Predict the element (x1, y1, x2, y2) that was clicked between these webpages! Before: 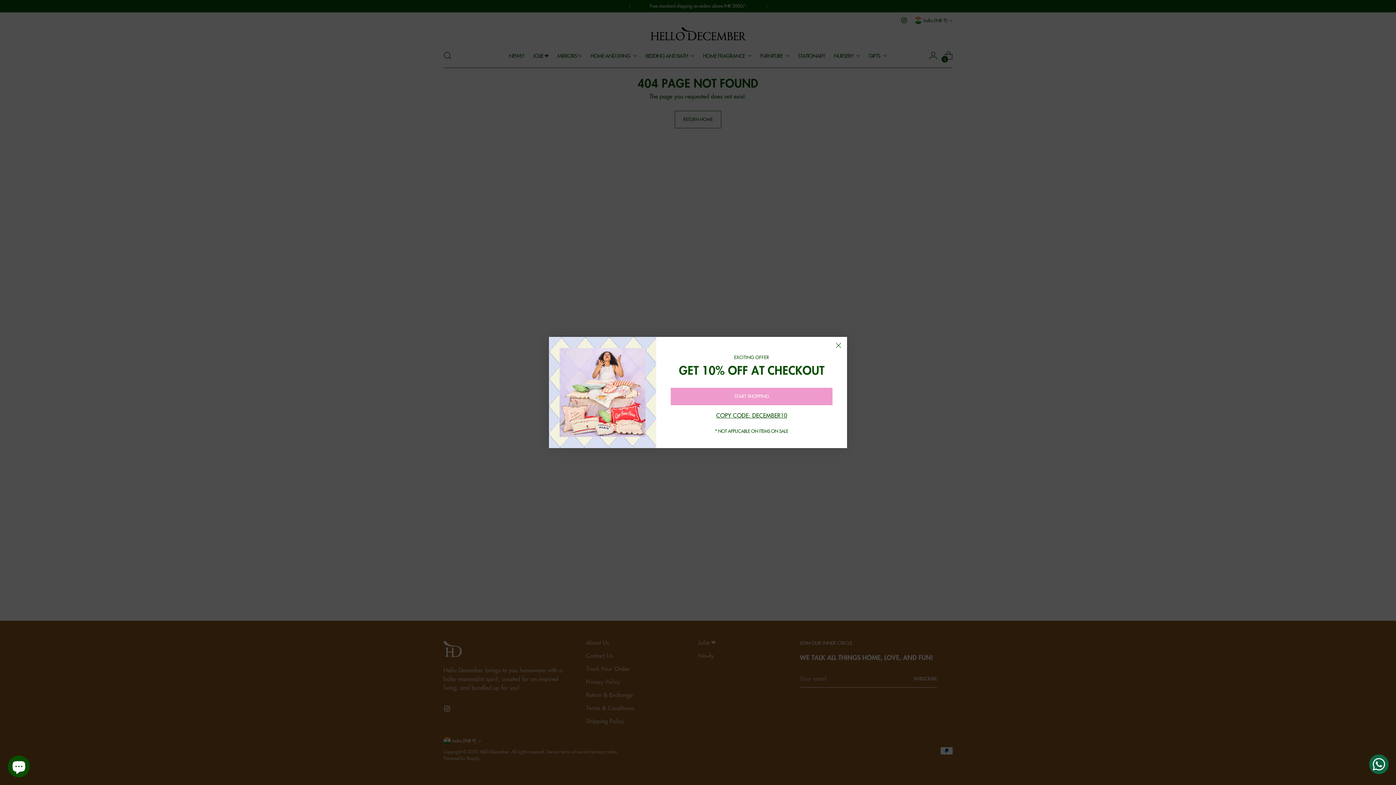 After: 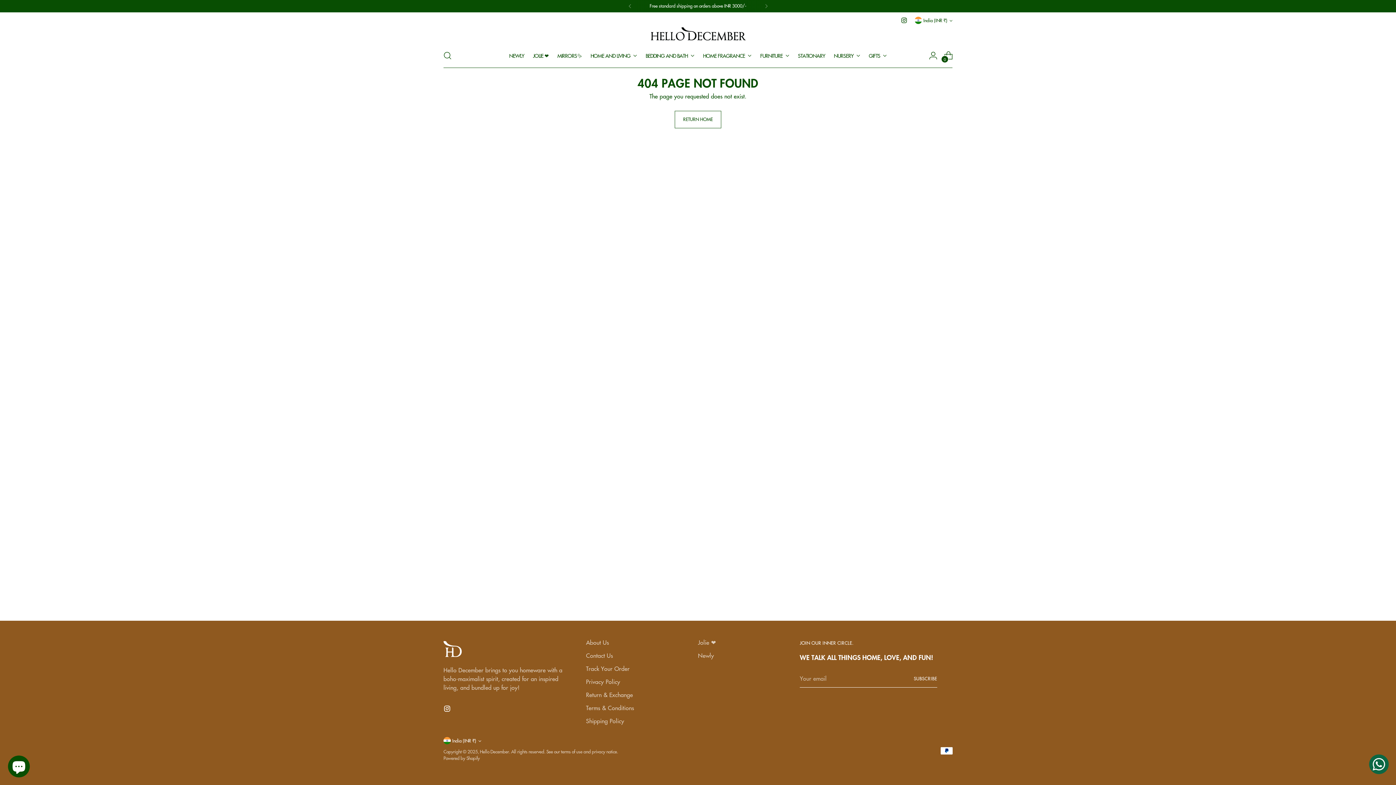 Action: bbox: (716, 412, 787, 420) label: COPY CODE: DECEMBER10